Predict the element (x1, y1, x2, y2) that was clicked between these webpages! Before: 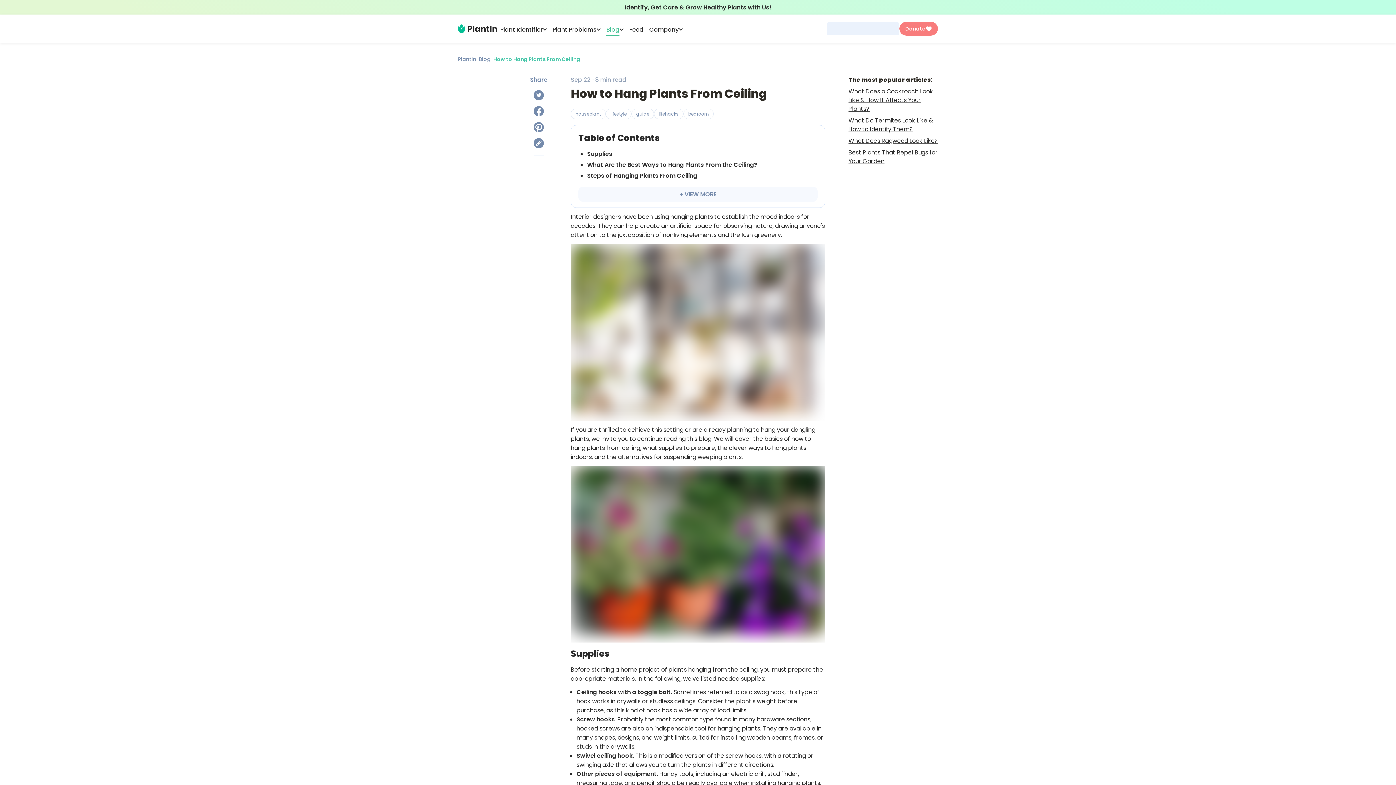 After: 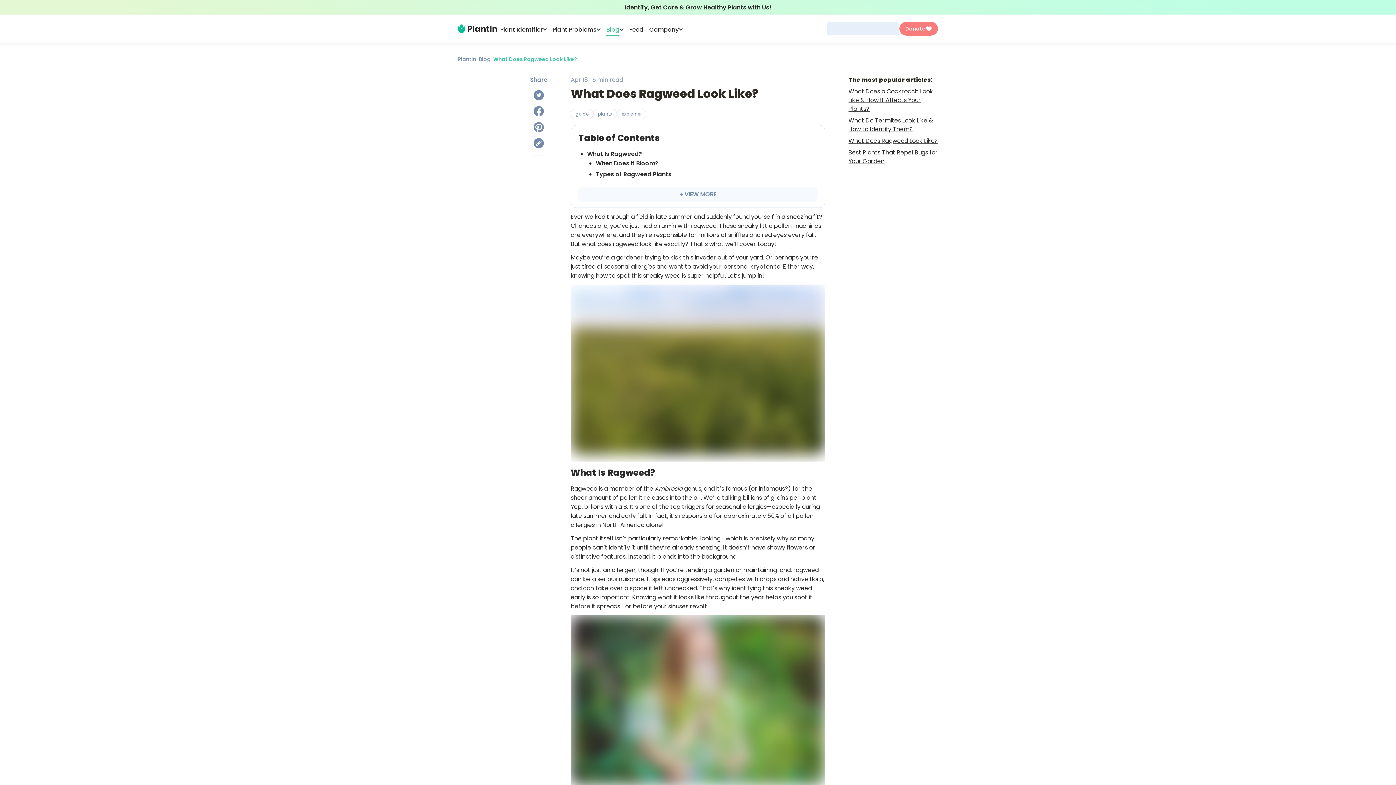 Action: label: What Does Ragweed Look Like? bbox: (848, 136, 938, 145)